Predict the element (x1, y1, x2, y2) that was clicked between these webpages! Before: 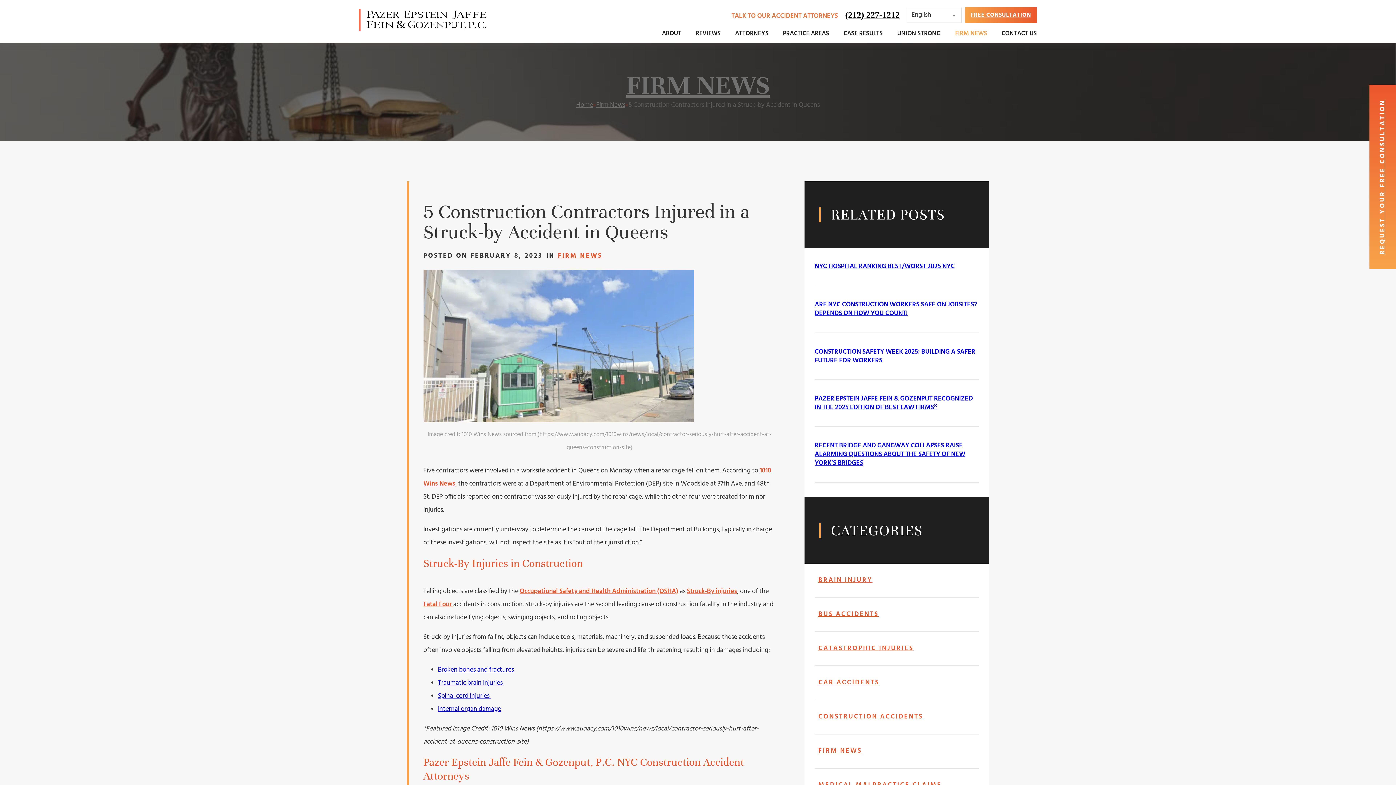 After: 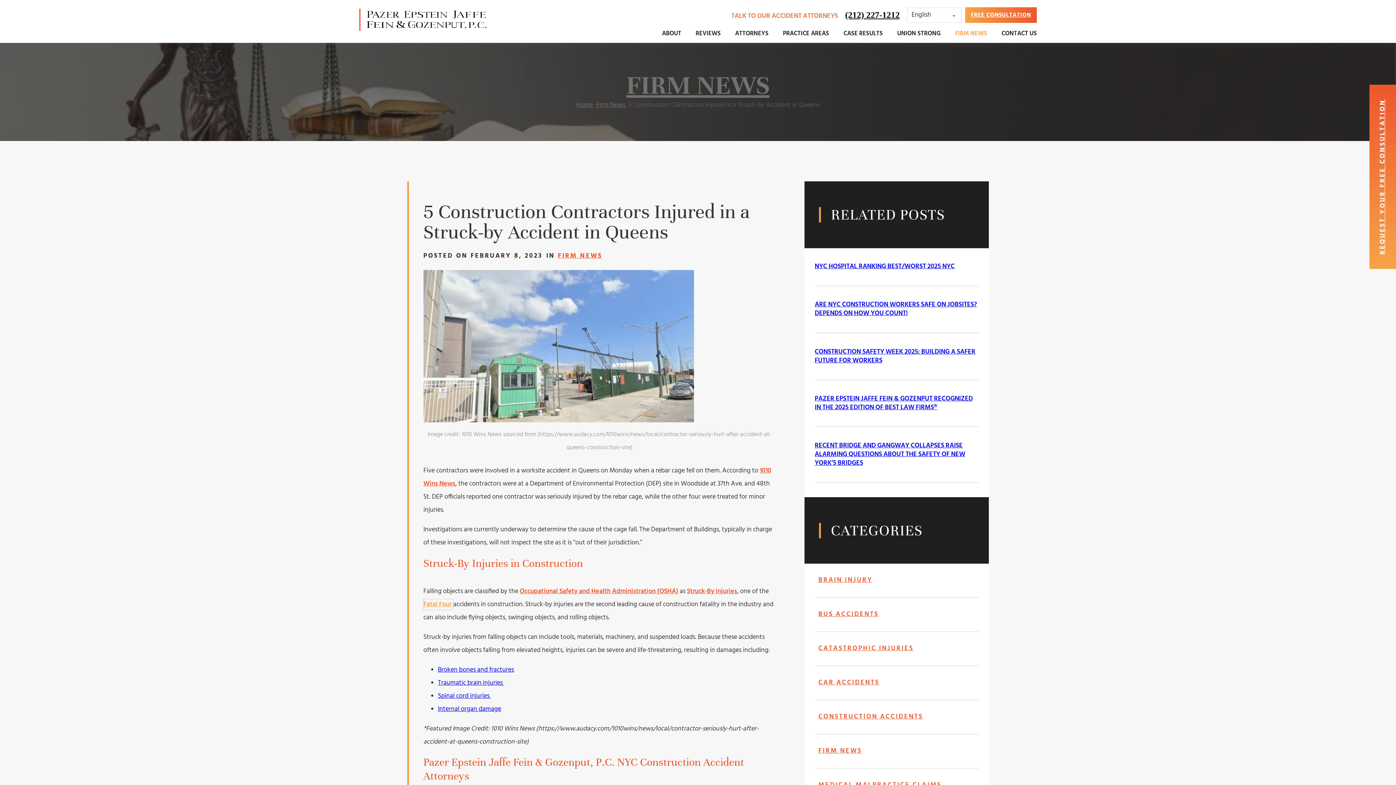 Action: bbox: (423, 599, 453, 610) label: Fatal Four 